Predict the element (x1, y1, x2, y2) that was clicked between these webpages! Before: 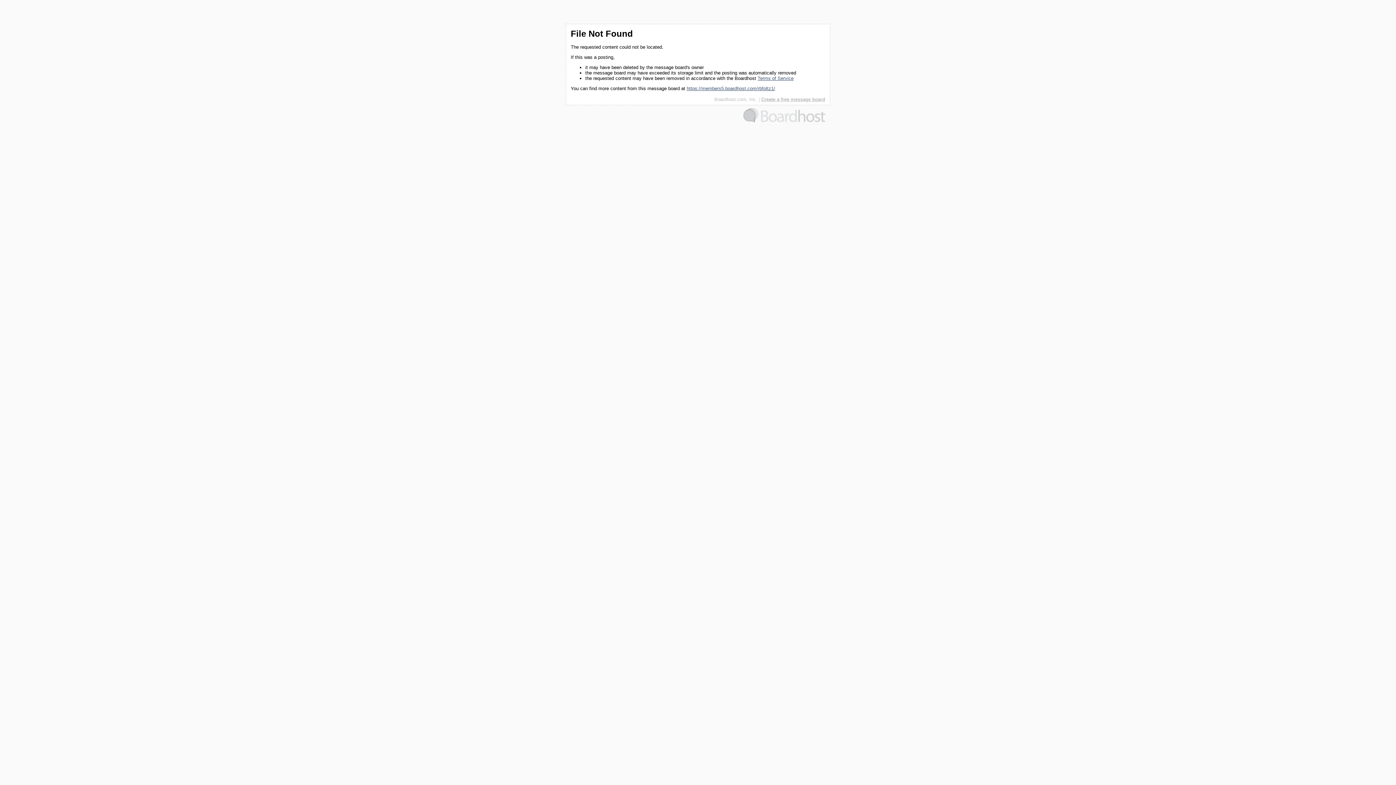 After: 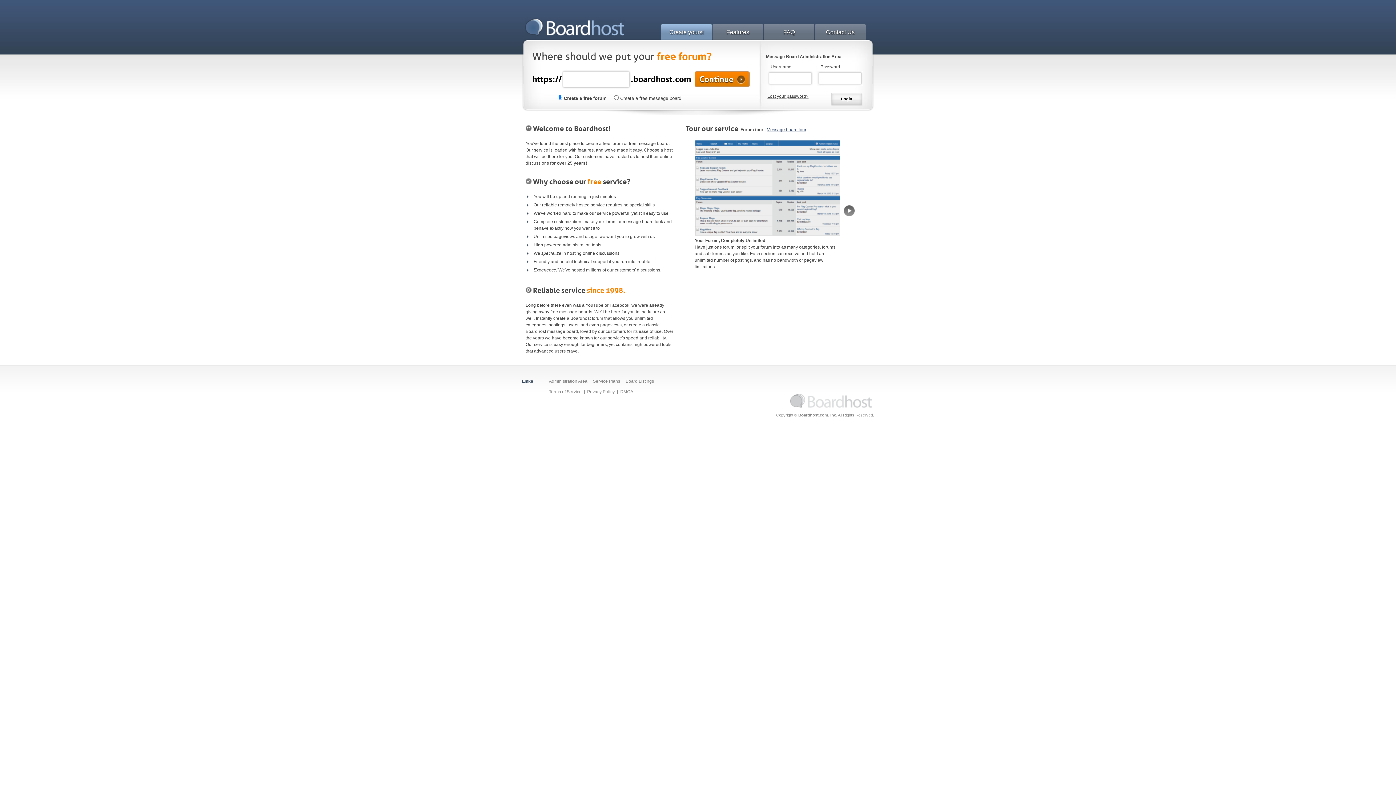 Action: bbox: (743, 118, 825, 123)